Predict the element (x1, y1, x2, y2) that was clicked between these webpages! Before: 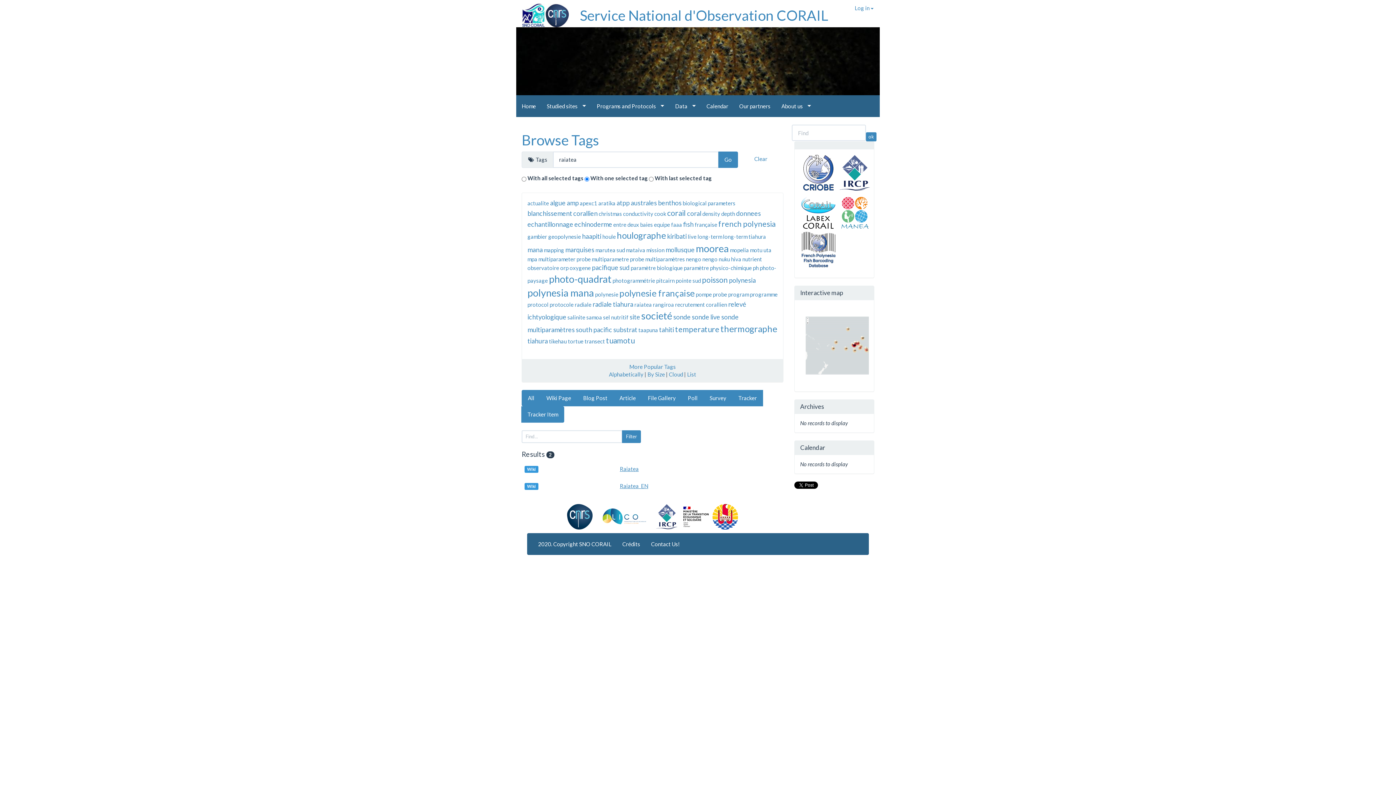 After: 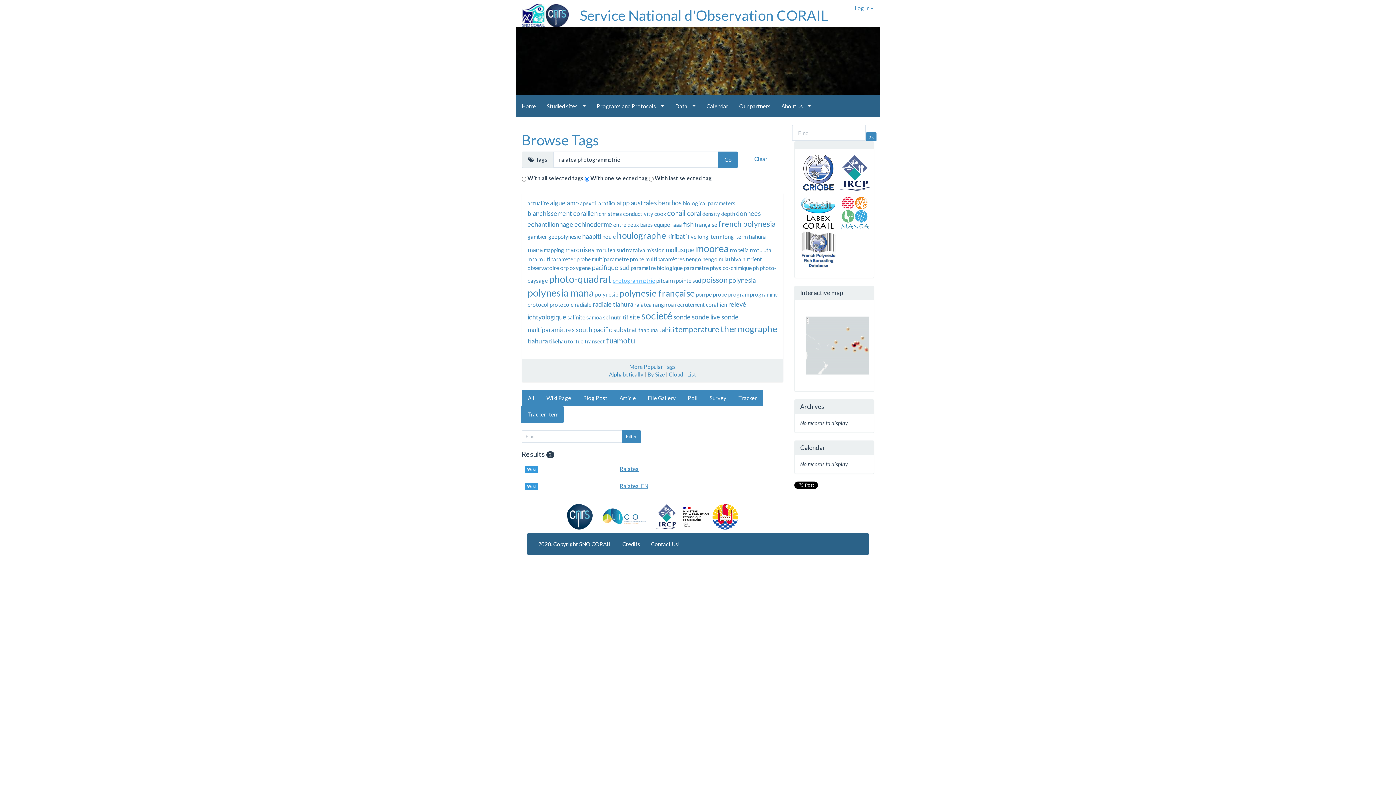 Action: label: photogrammétrie bbox: (612, 277, 655, 283)